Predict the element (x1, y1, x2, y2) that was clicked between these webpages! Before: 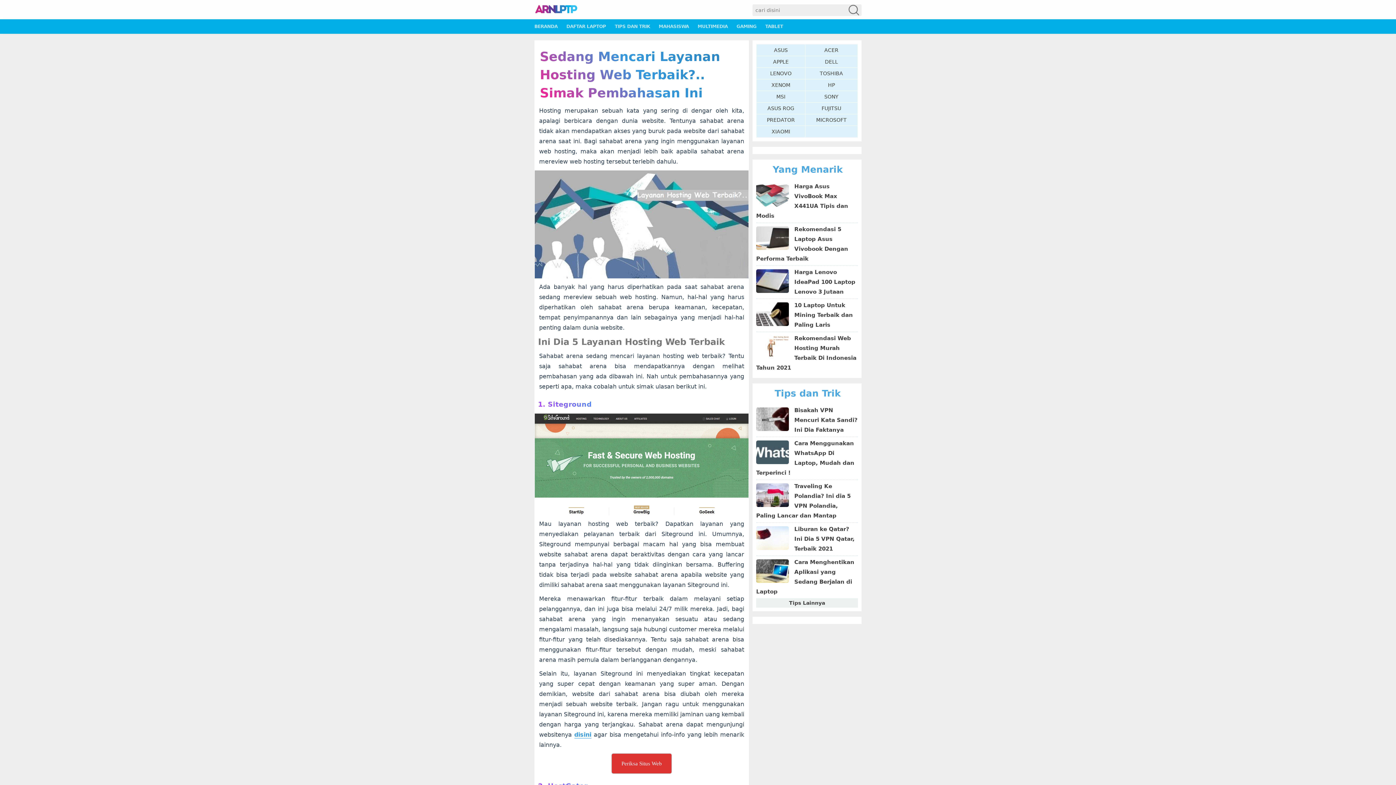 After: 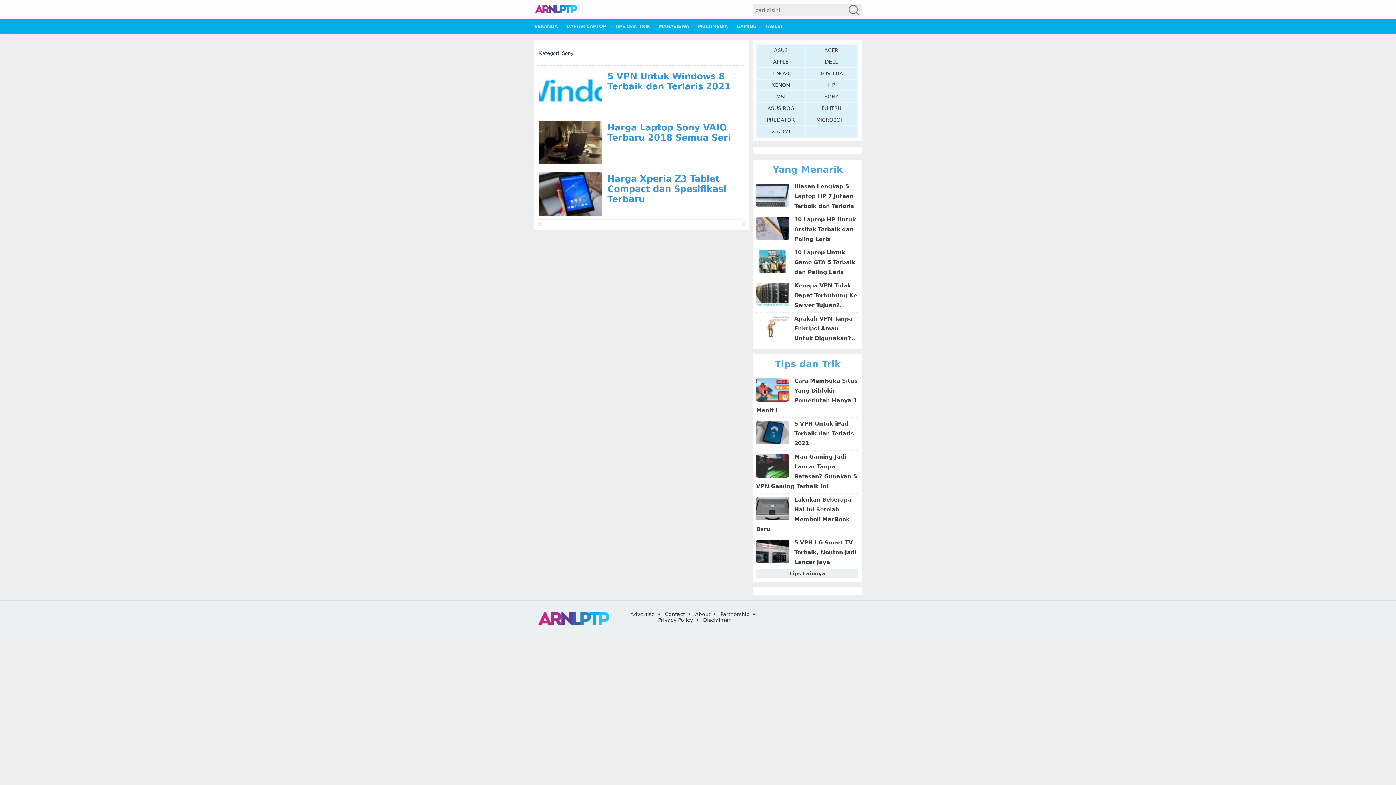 Action: bbox: (824, 93, 838, 99) label: SONY